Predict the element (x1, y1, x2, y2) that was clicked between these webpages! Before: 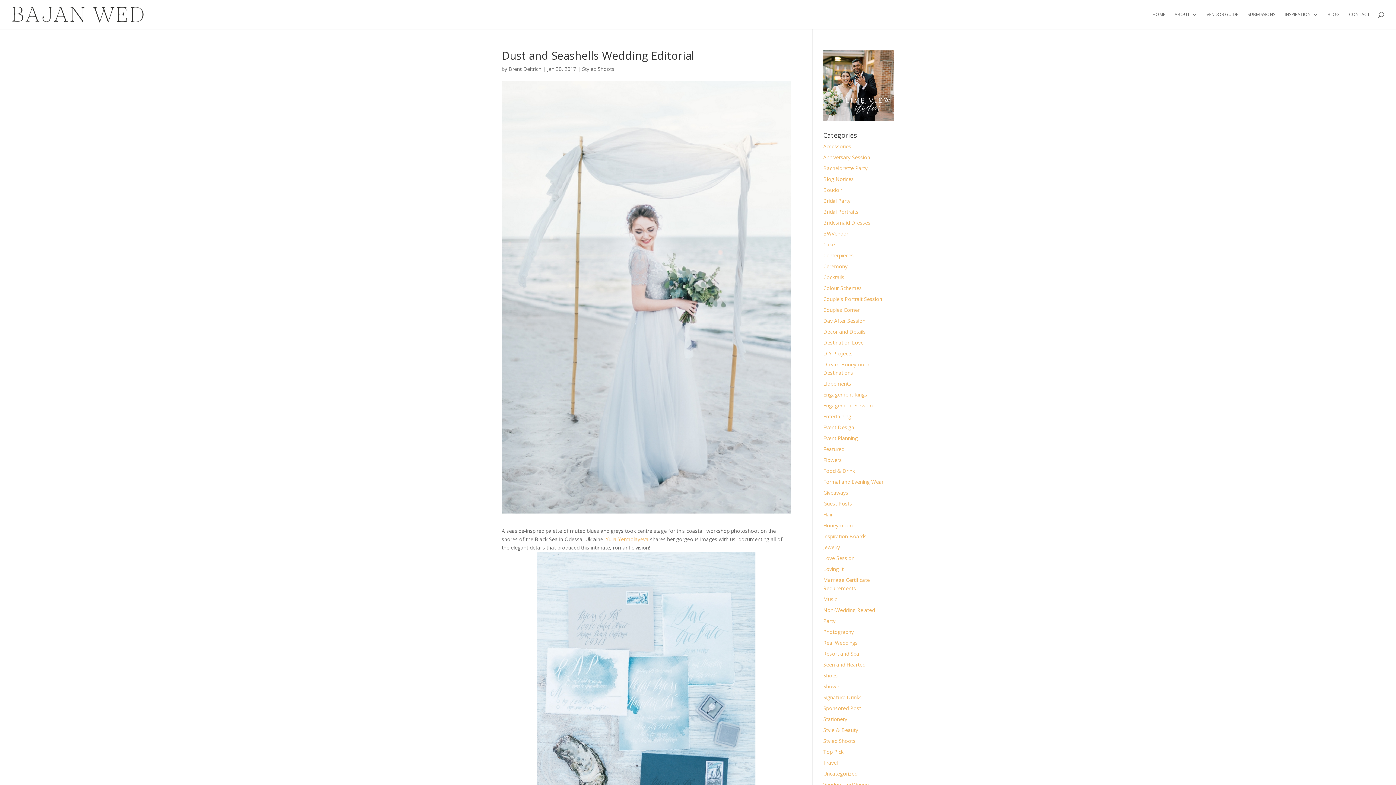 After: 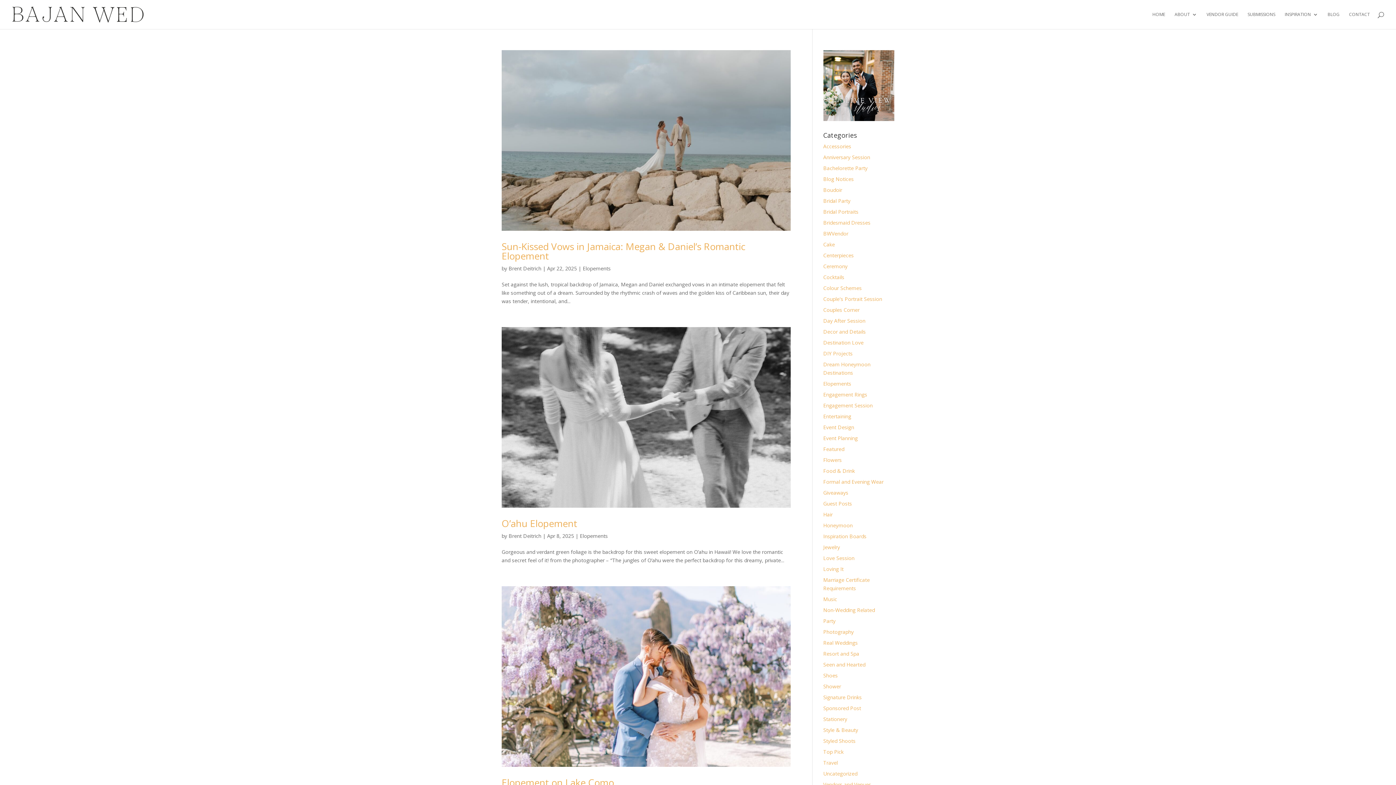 Action: bbox: (823, 380, 851, 387) label: Elopements